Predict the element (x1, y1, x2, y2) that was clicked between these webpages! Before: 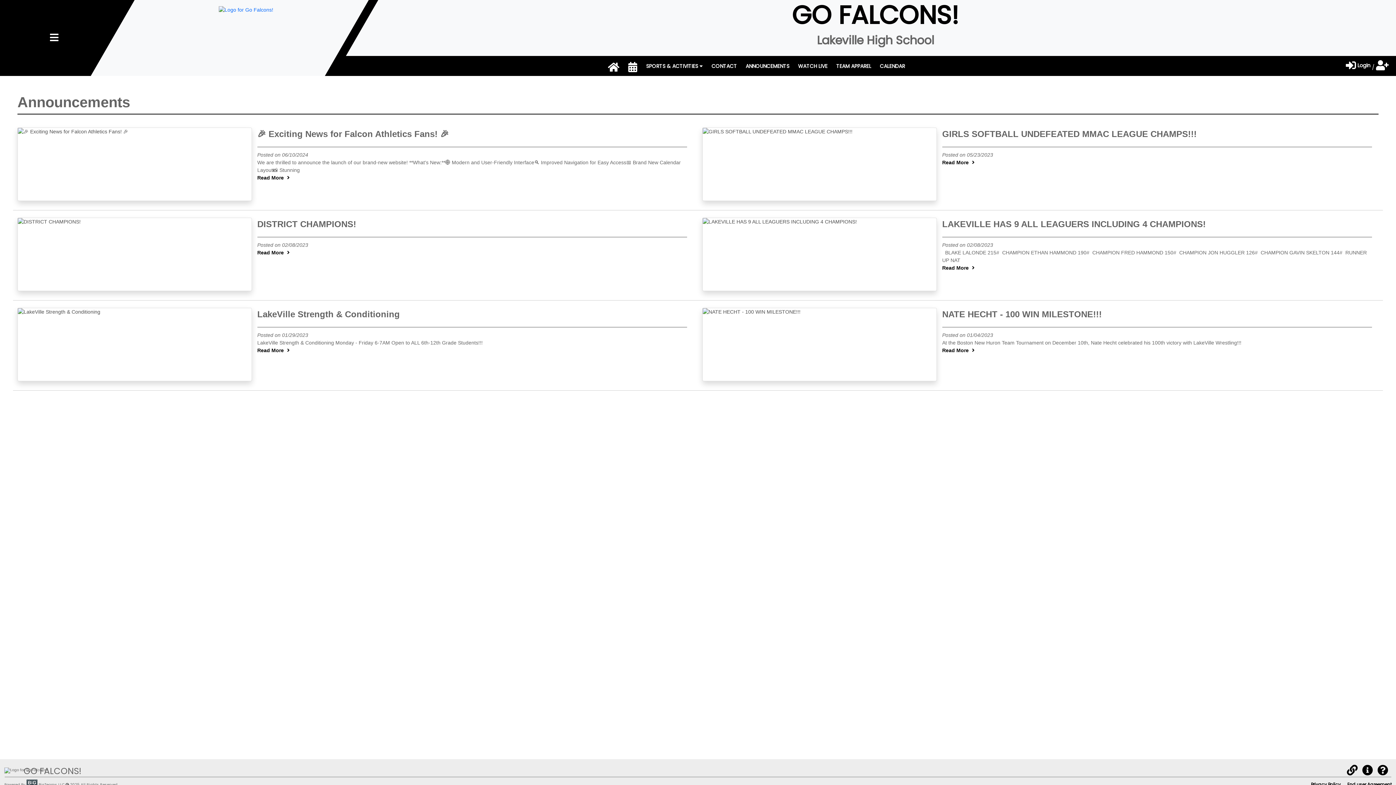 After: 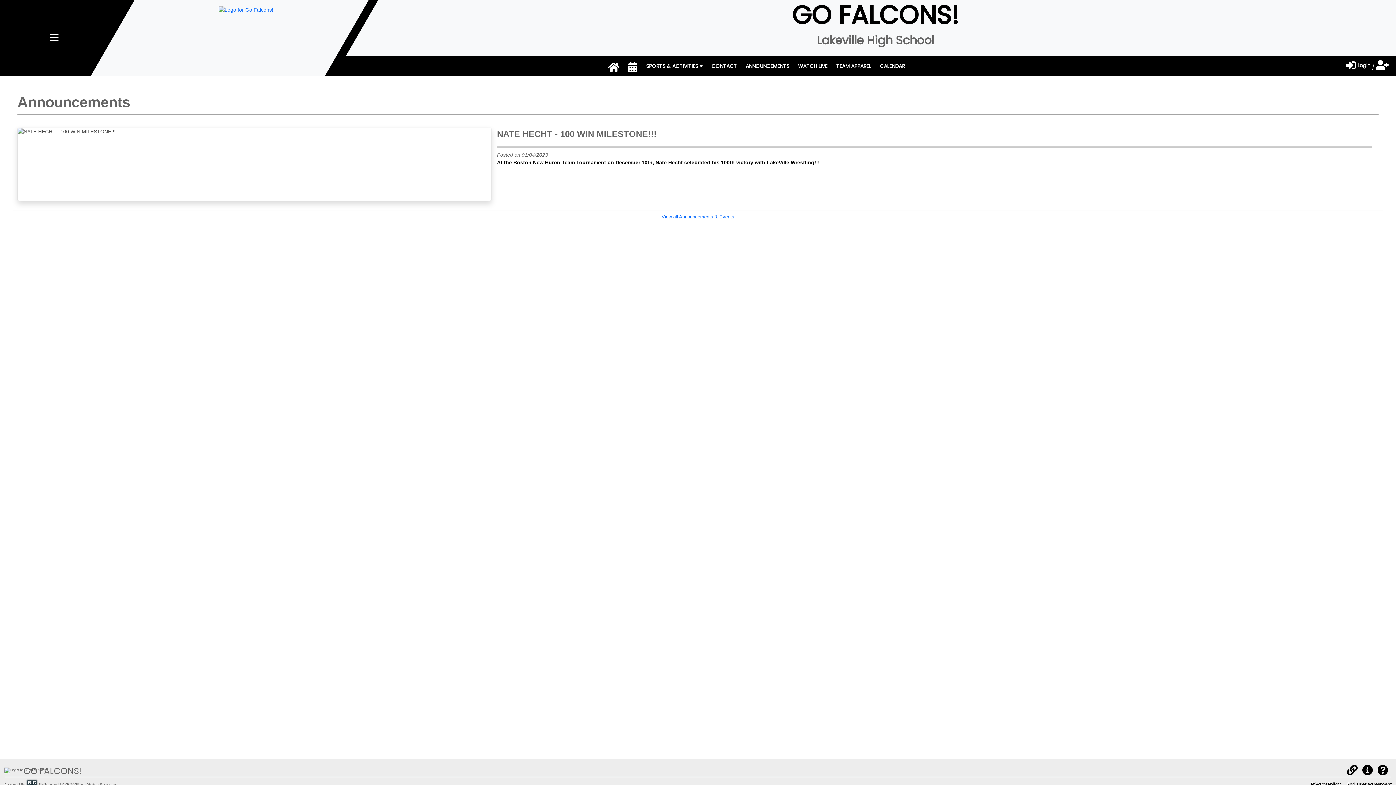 Action: bbox: (942, 347, 974, 353) label: Read More 